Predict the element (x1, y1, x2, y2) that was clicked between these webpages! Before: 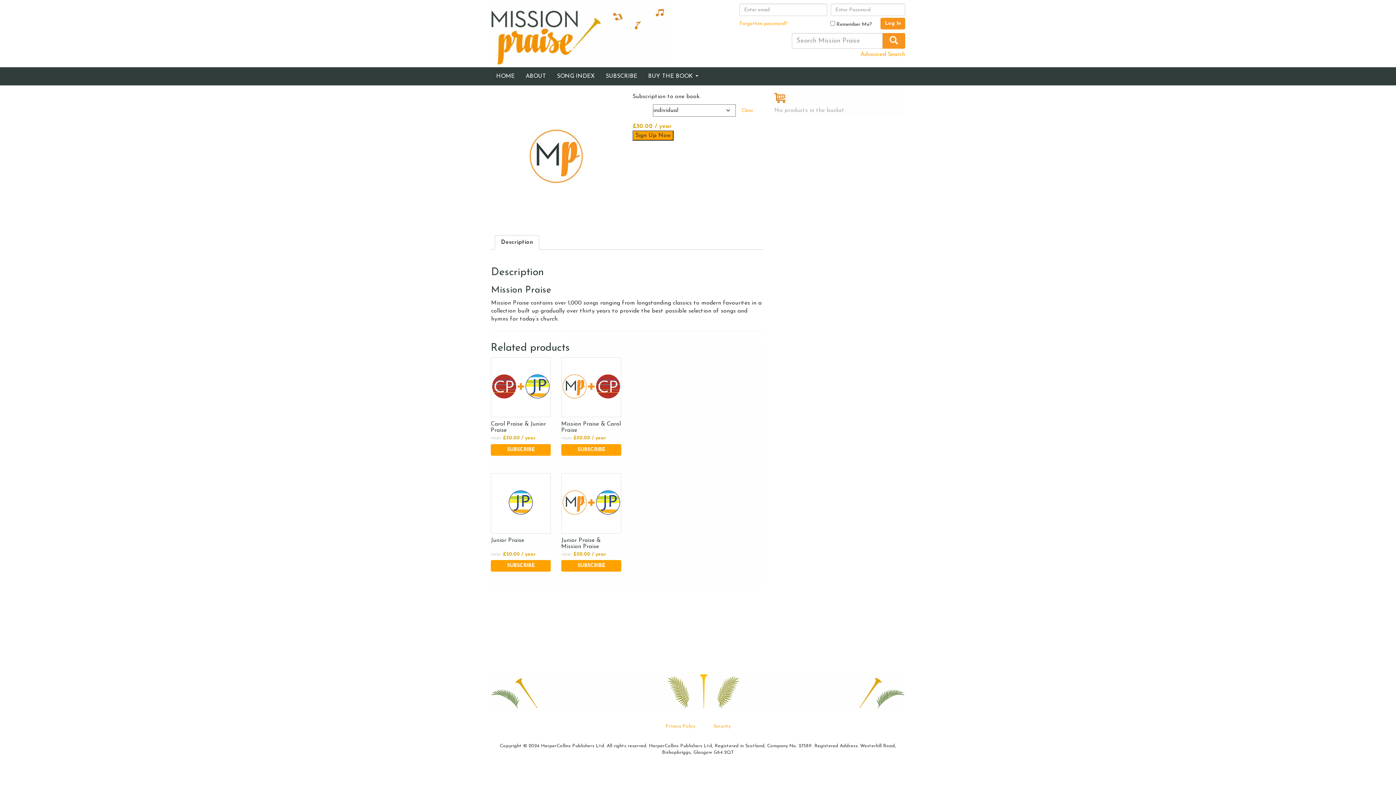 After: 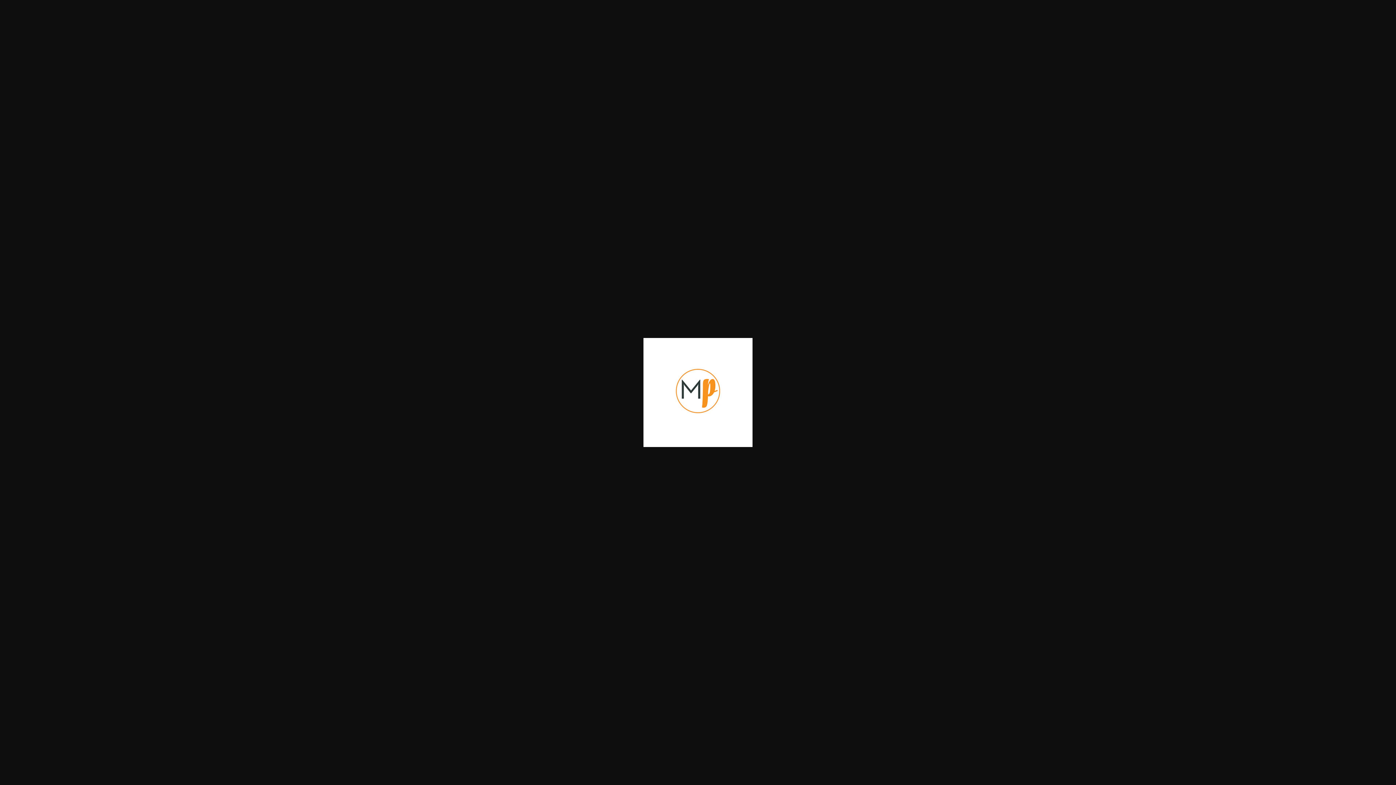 Action: bbox: (490, 92, 621, 223)